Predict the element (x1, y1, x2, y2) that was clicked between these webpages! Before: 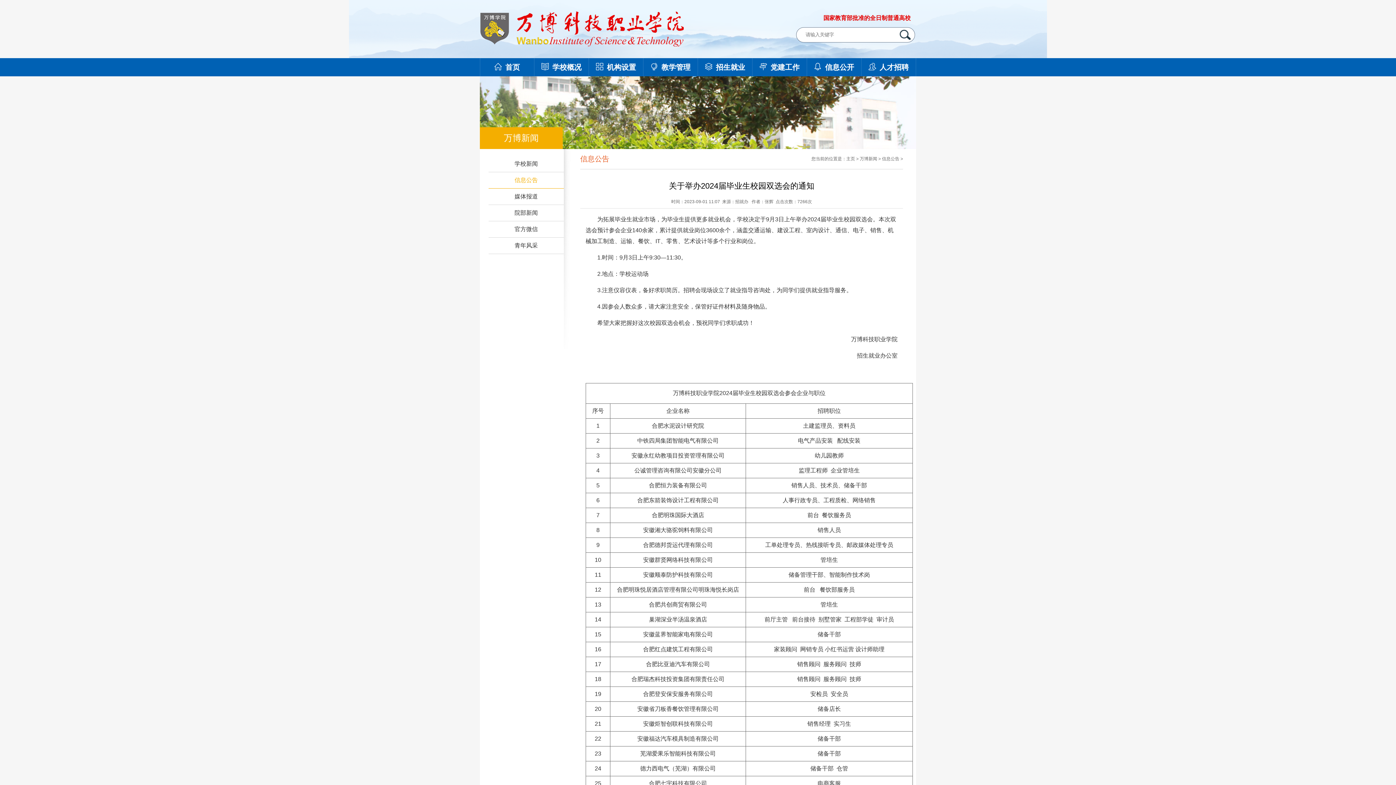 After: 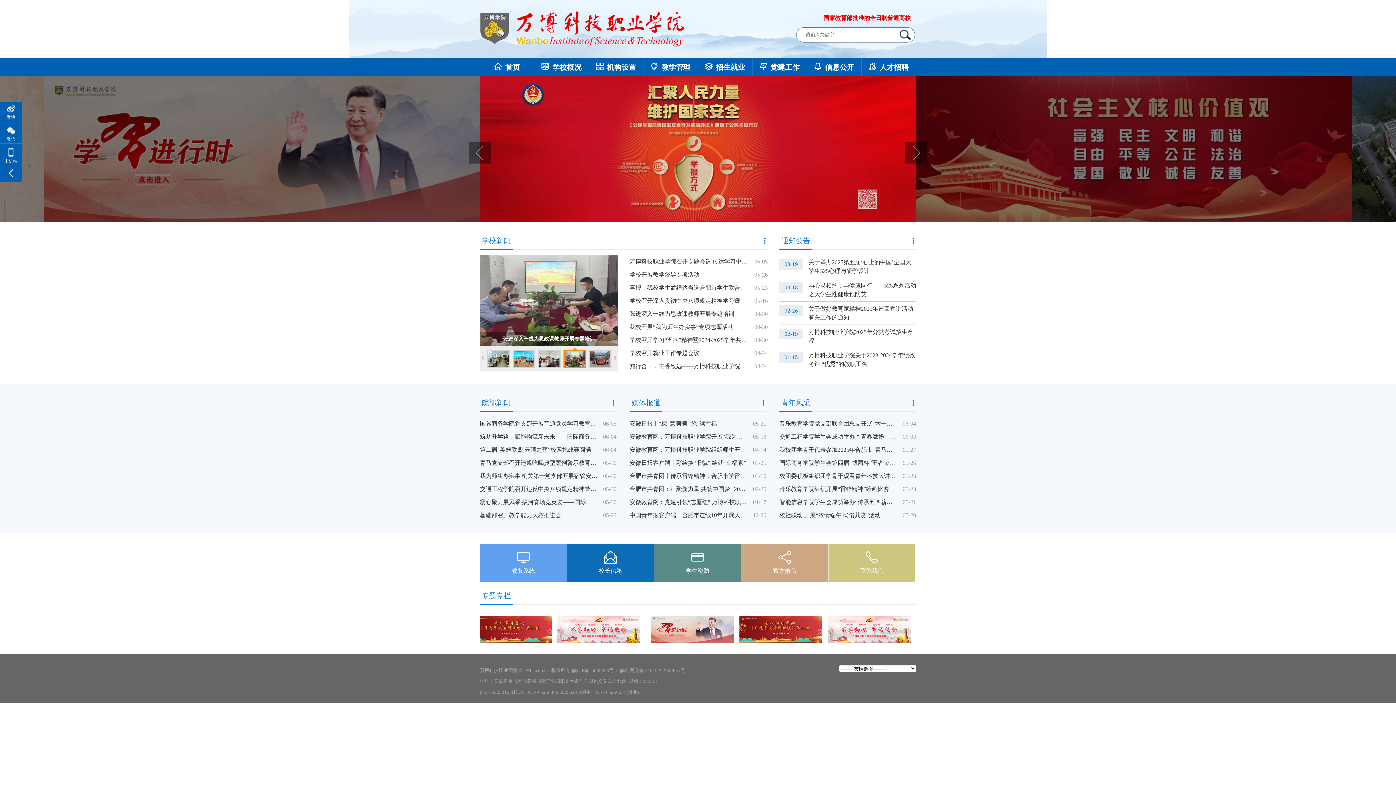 Action: bbox: (846, 156, 855, 161) label: 主页